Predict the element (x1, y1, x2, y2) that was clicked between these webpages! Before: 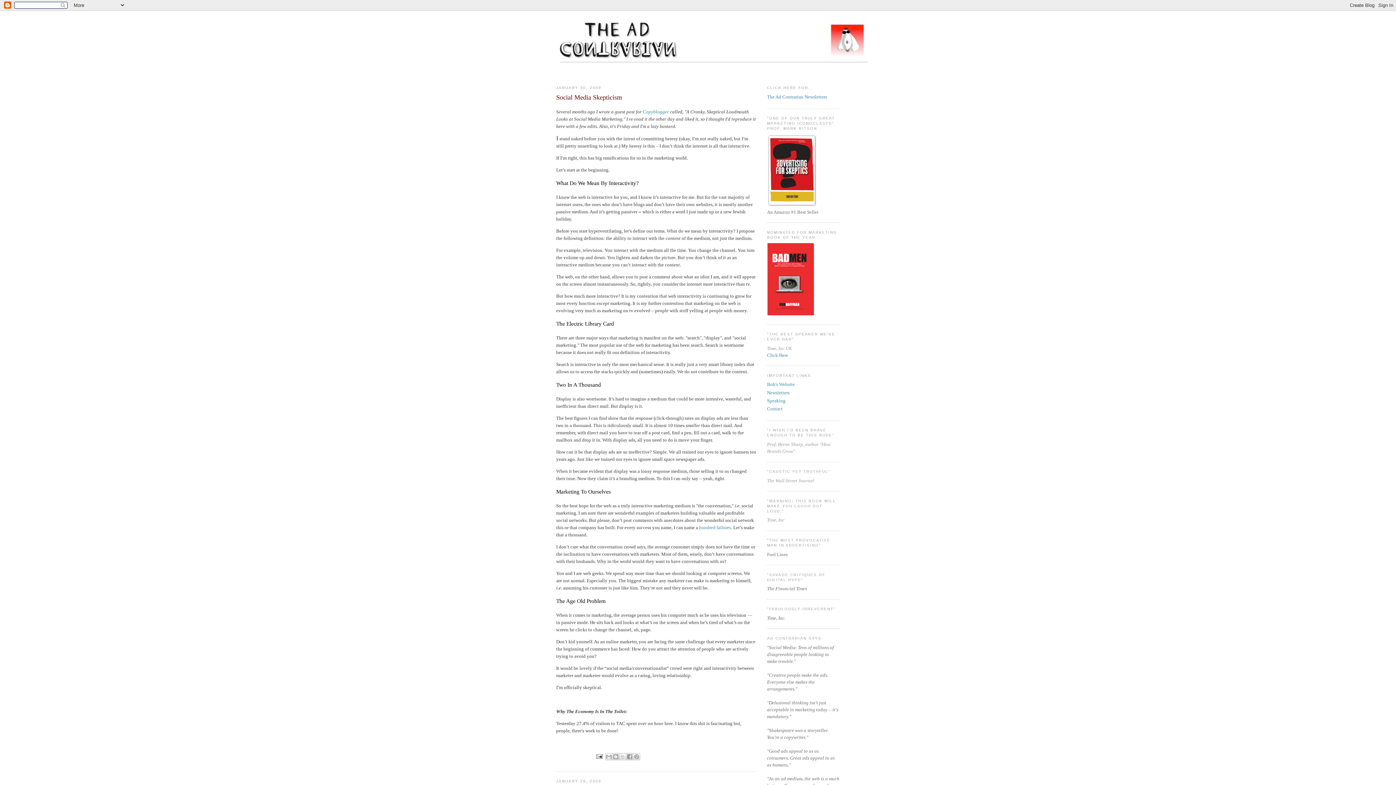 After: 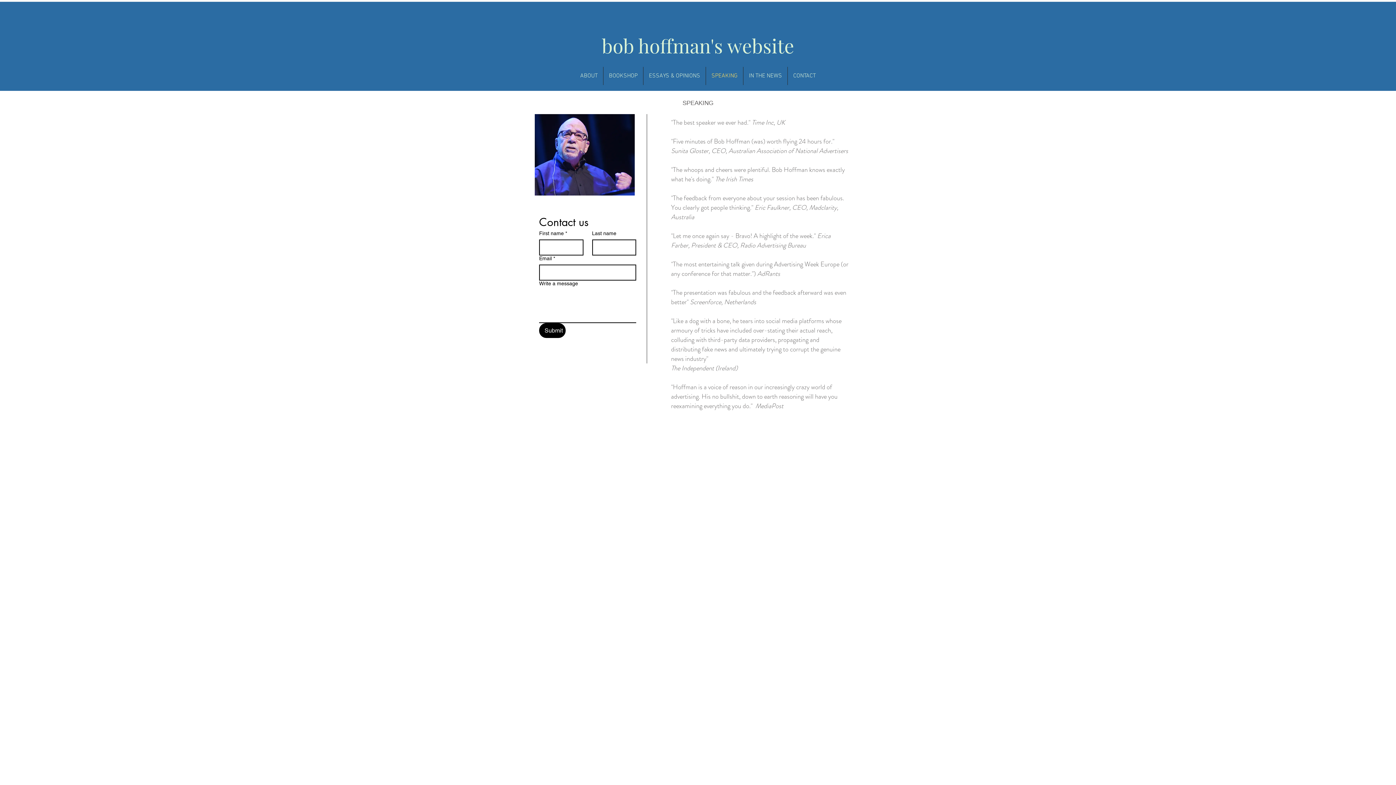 Action: label: Speaking bbox: (767, 398, 785, 403)